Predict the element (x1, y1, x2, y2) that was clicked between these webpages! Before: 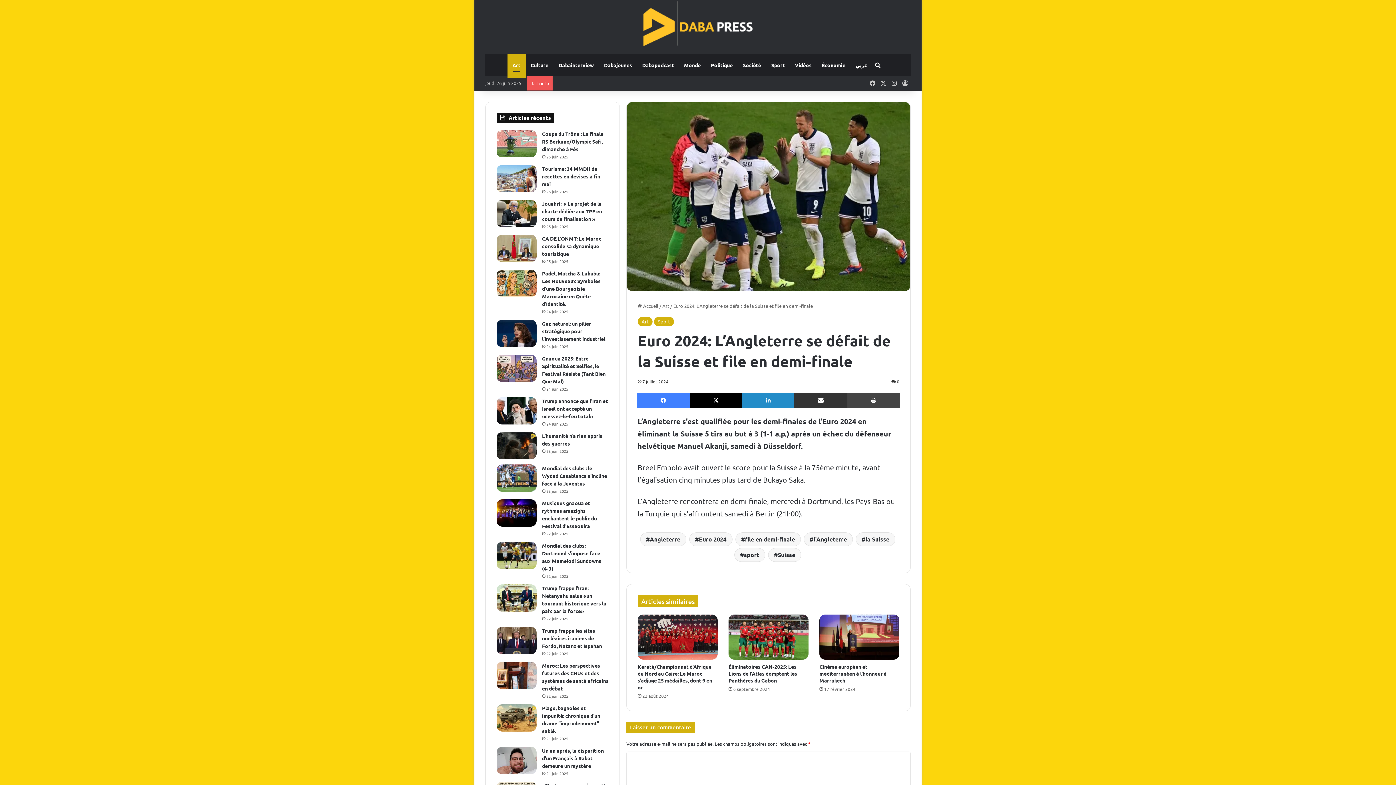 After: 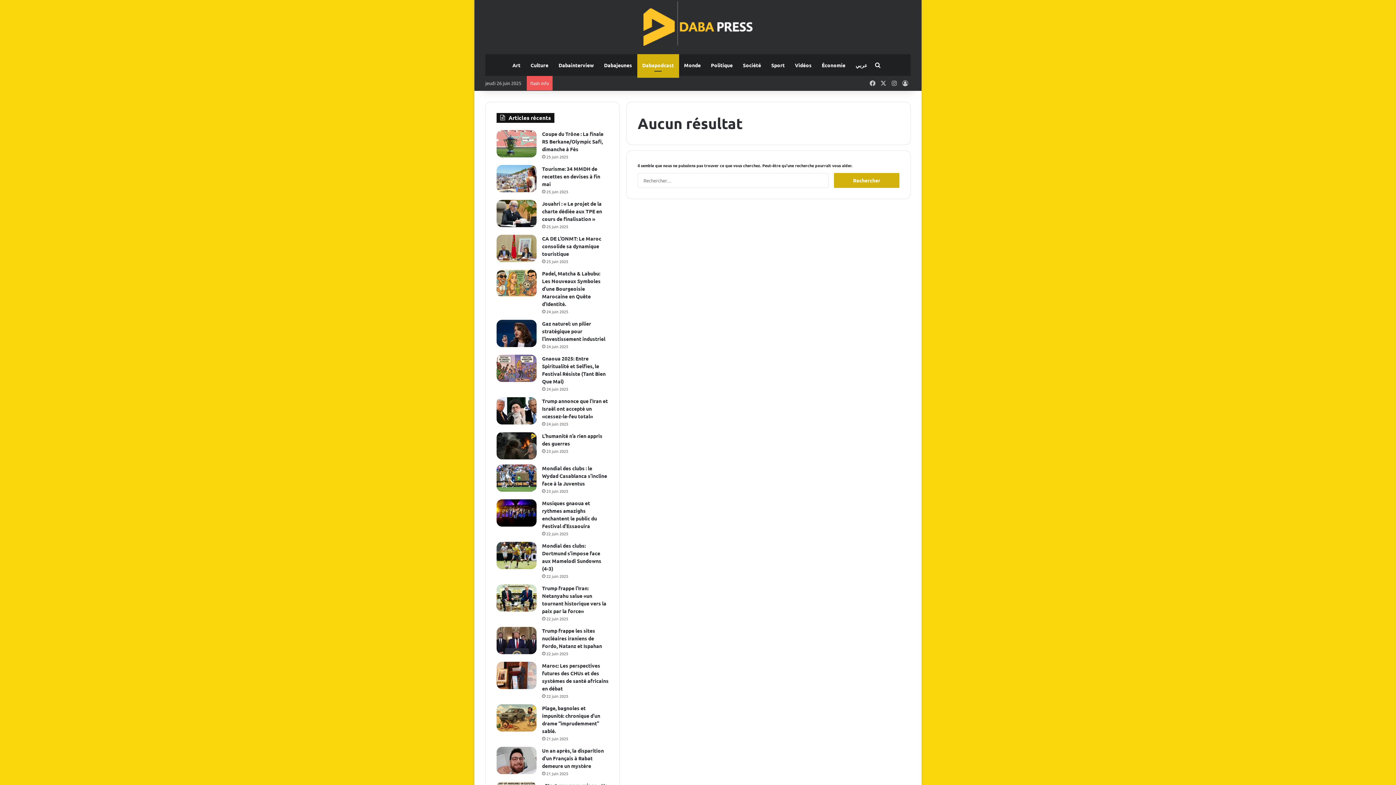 Action: bbox: (637, 54, 679, 76) label: Dabapodcast